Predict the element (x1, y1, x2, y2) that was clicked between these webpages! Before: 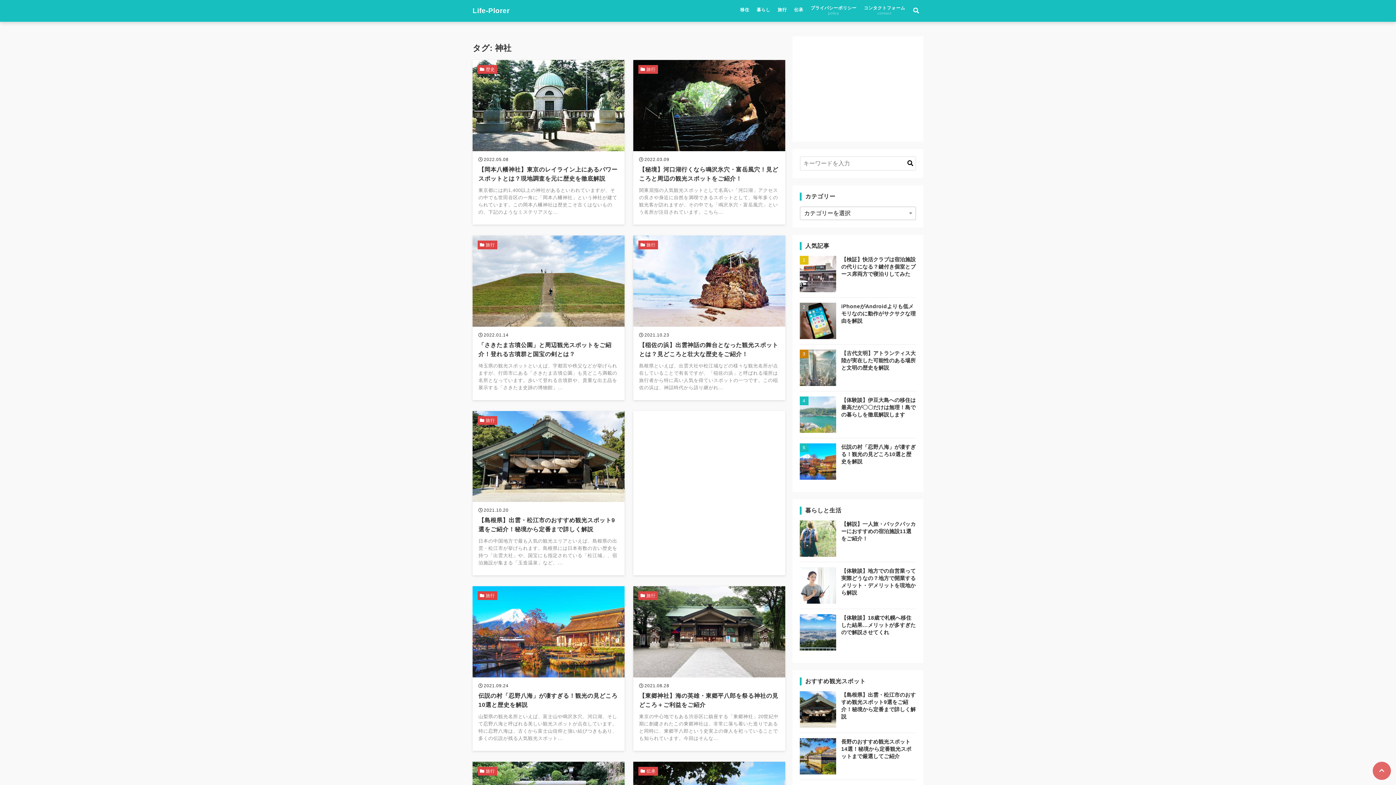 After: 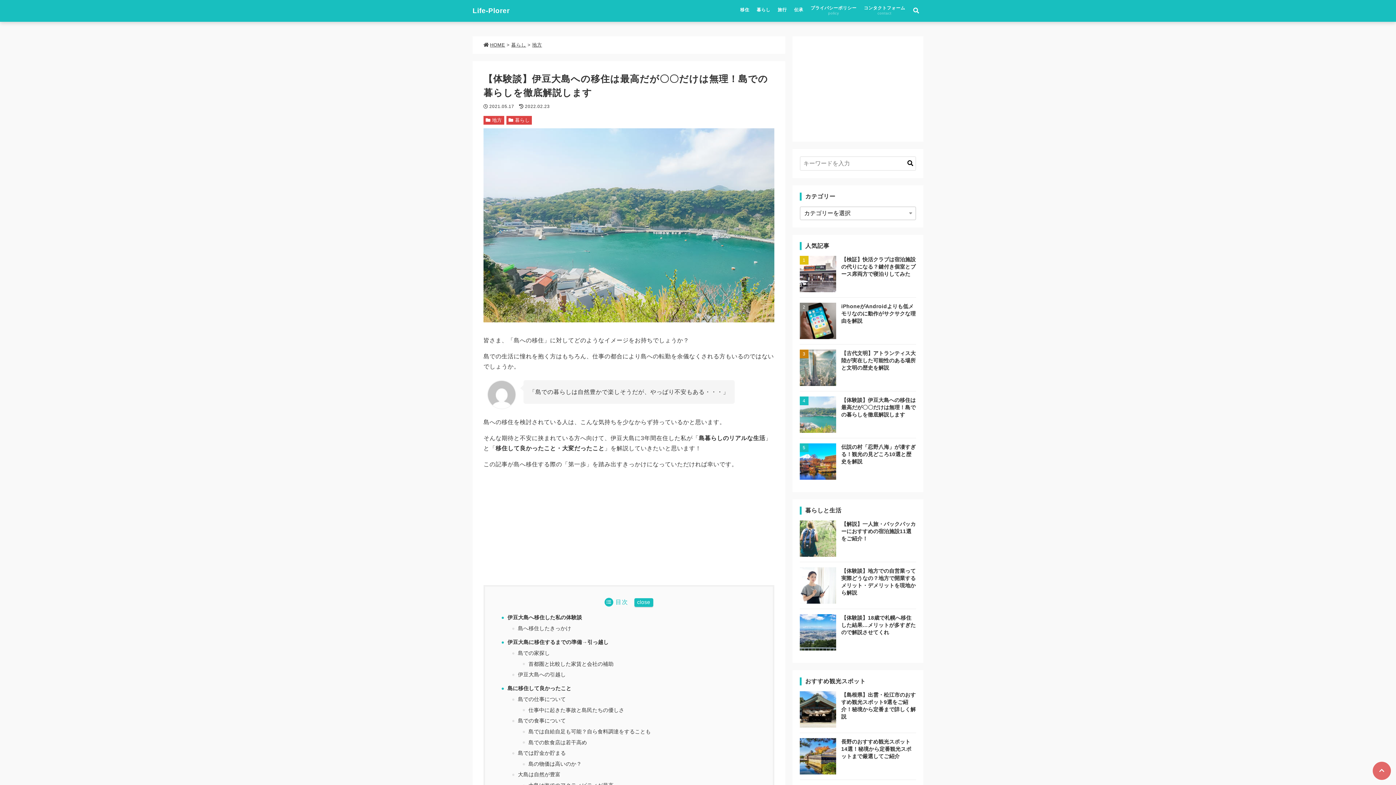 Action: bbox: (841, 397, 915, 417) label: 【体験談】伊豆大島への移住は最高だが〇〇だけは無理！島での暮らしを徹底解説します